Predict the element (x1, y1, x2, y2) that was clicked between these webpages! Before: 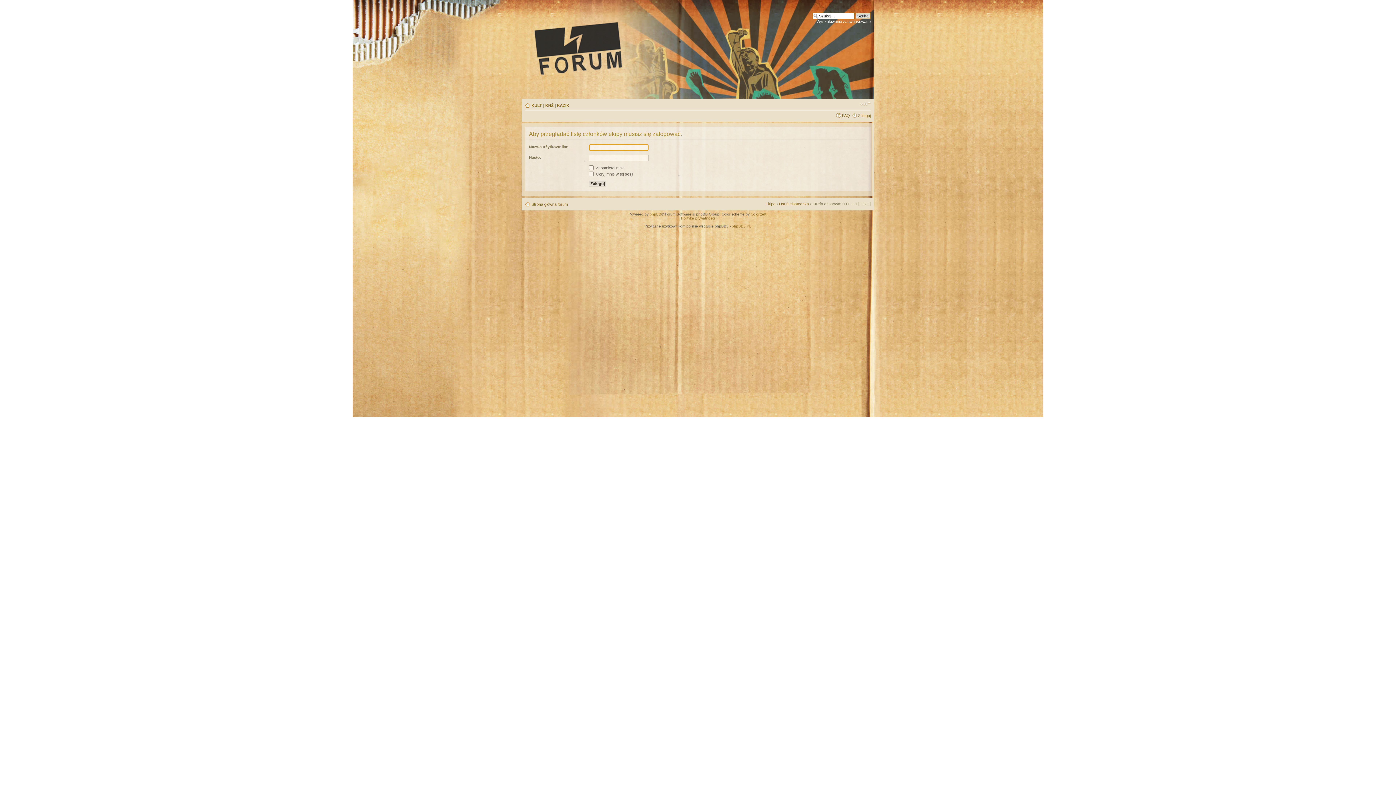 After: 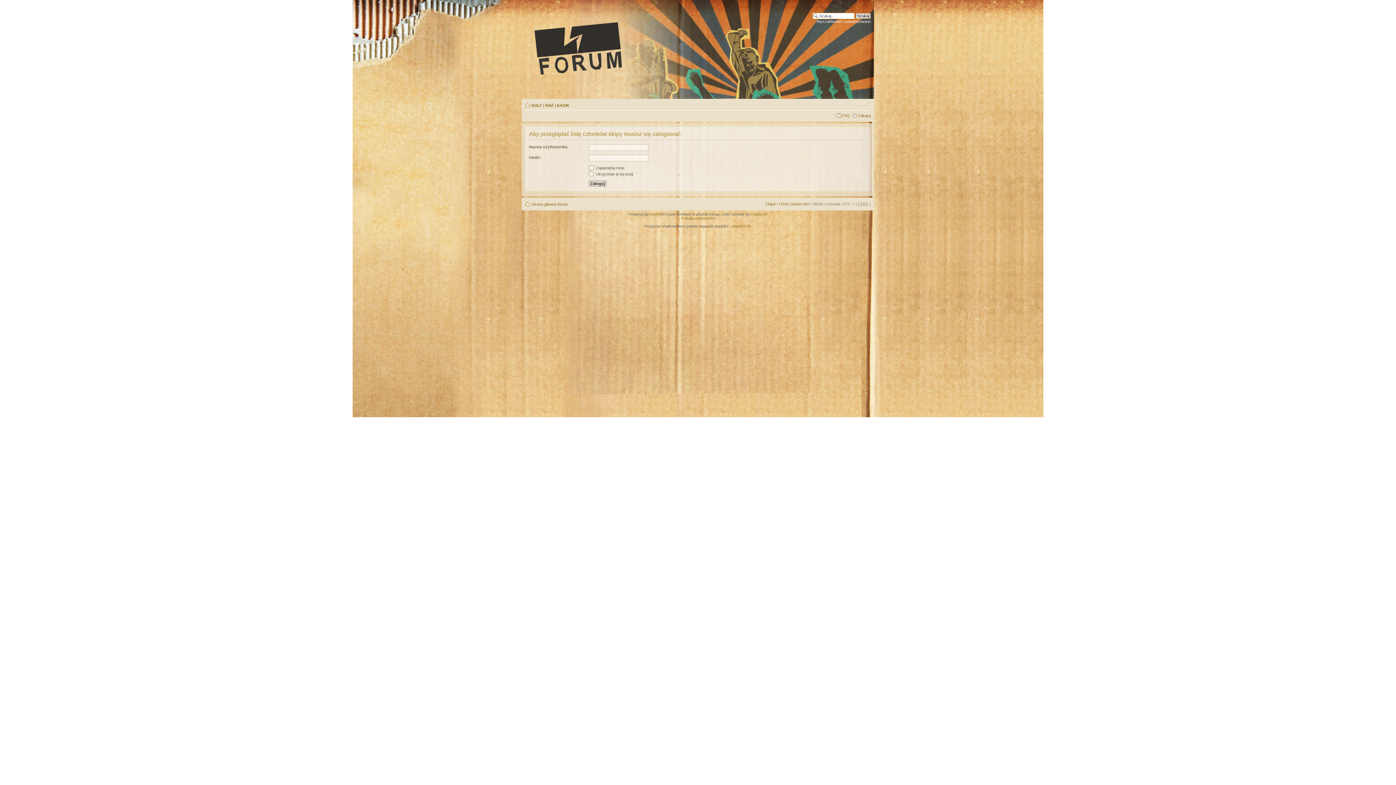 Action: label: Zmień rozmiar tekstu bbox: (860, 100, 870, 107)